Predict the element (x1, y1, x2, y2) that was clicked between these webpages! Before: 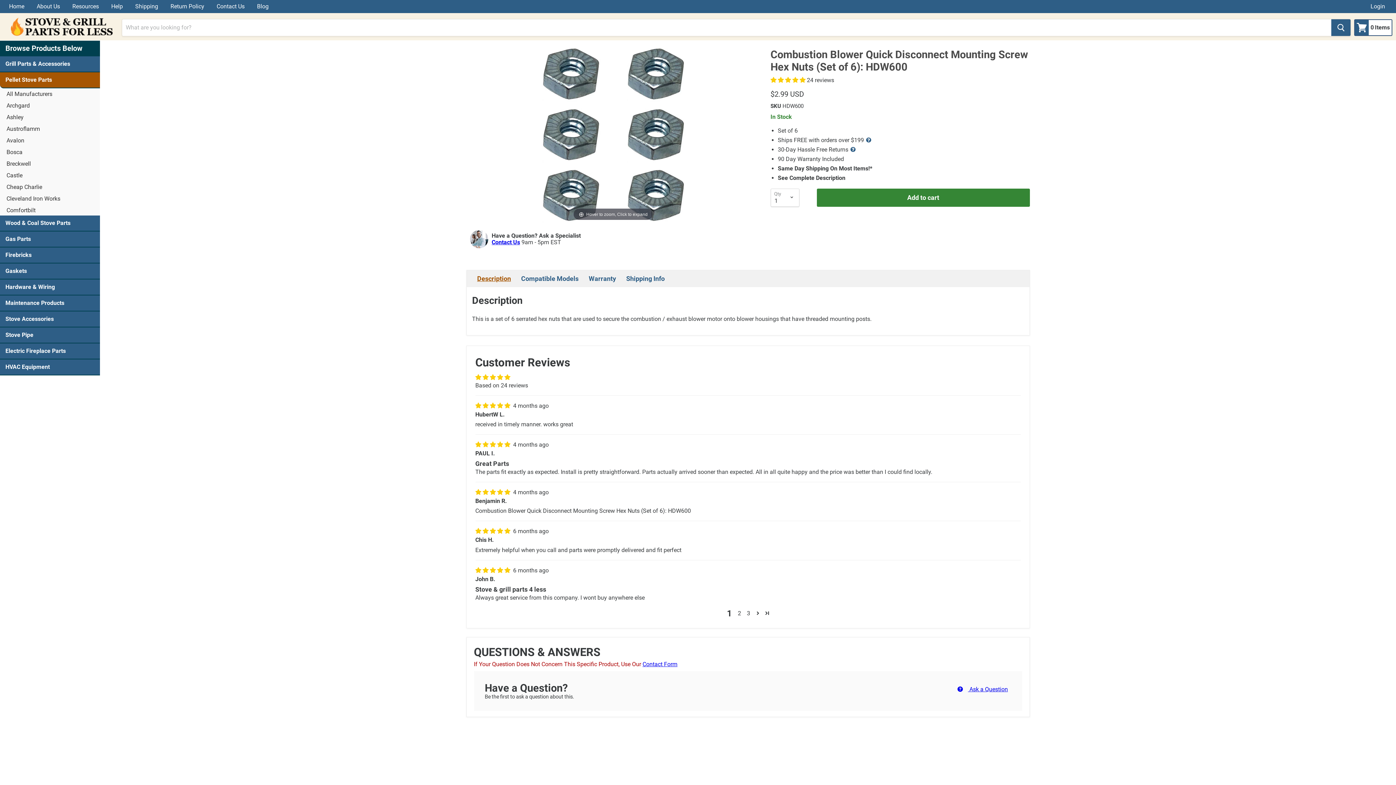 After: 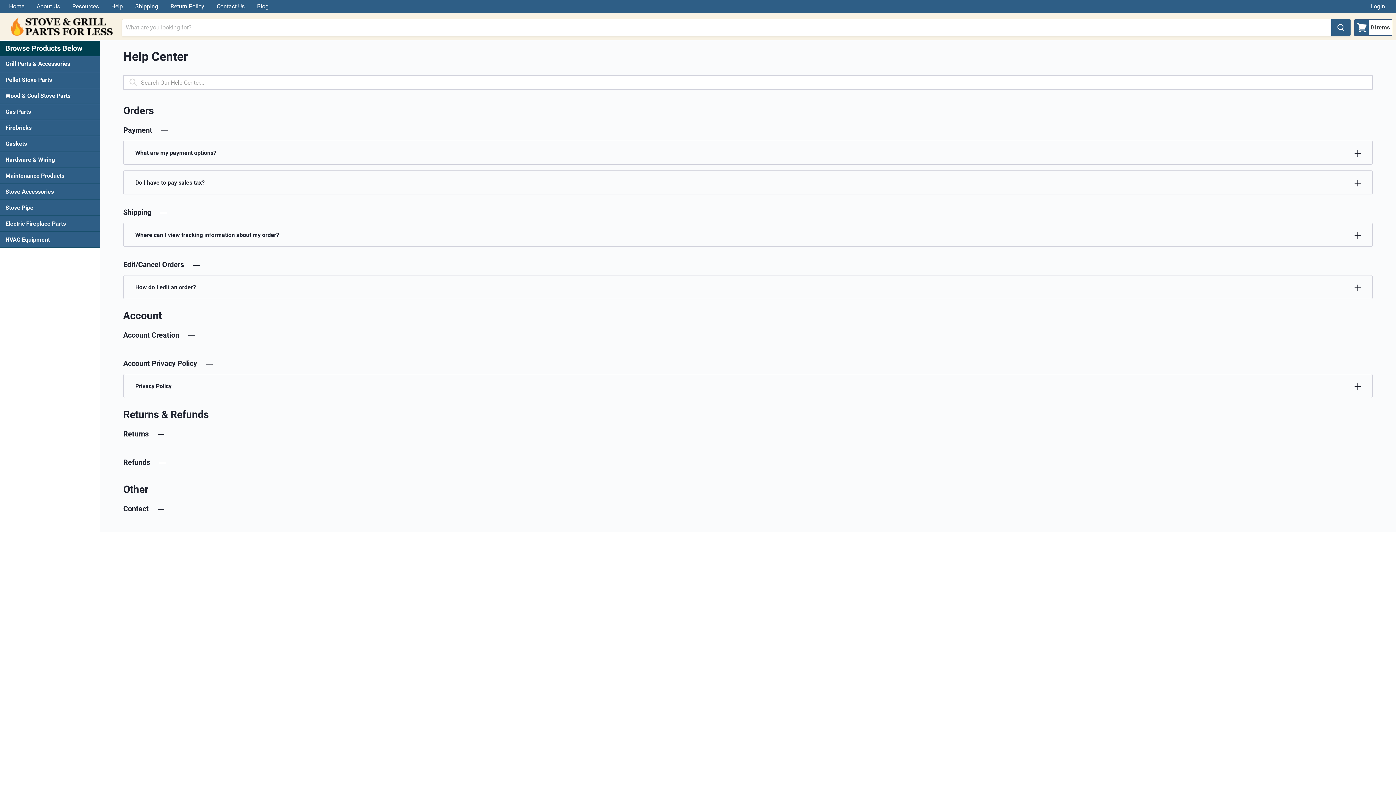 Action: bbox: (105, 1, 128, 11) label: Help